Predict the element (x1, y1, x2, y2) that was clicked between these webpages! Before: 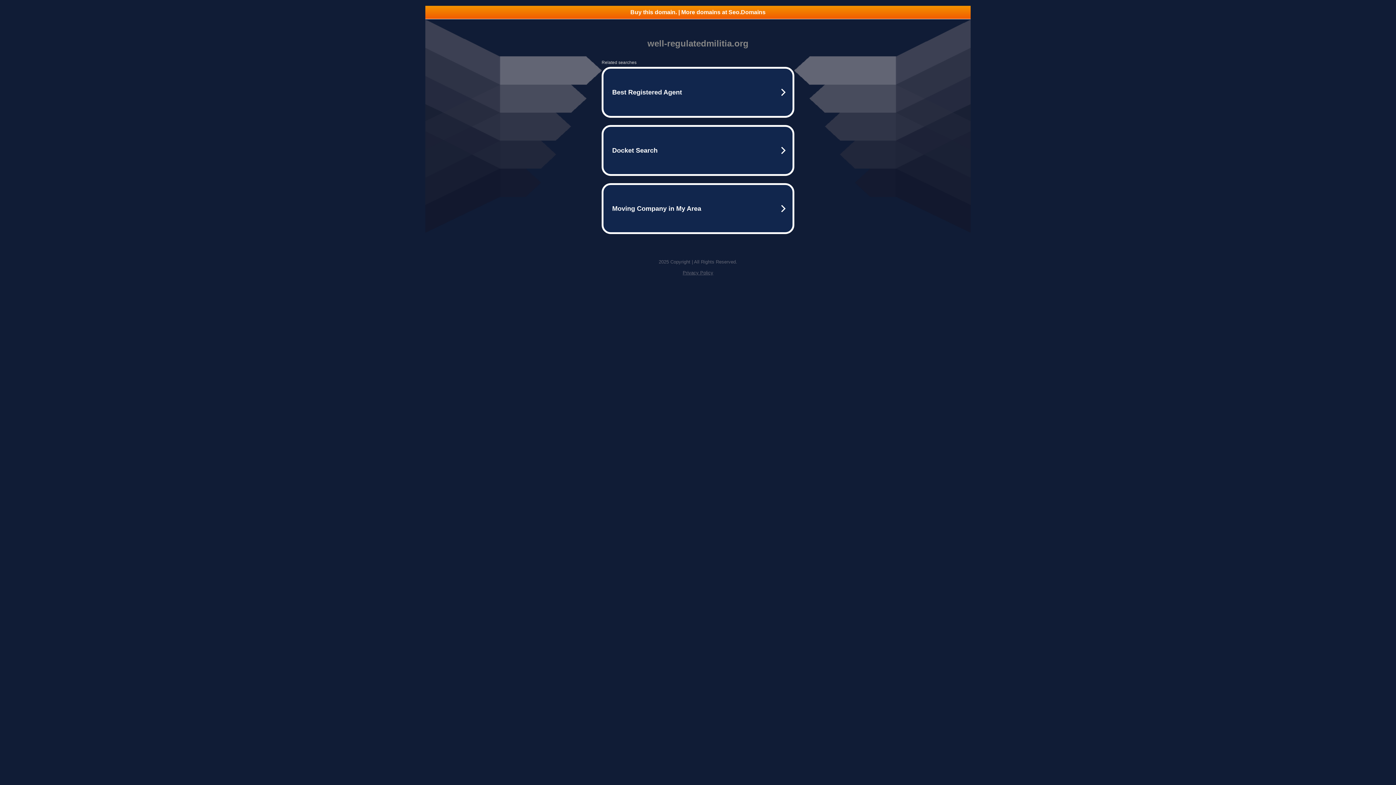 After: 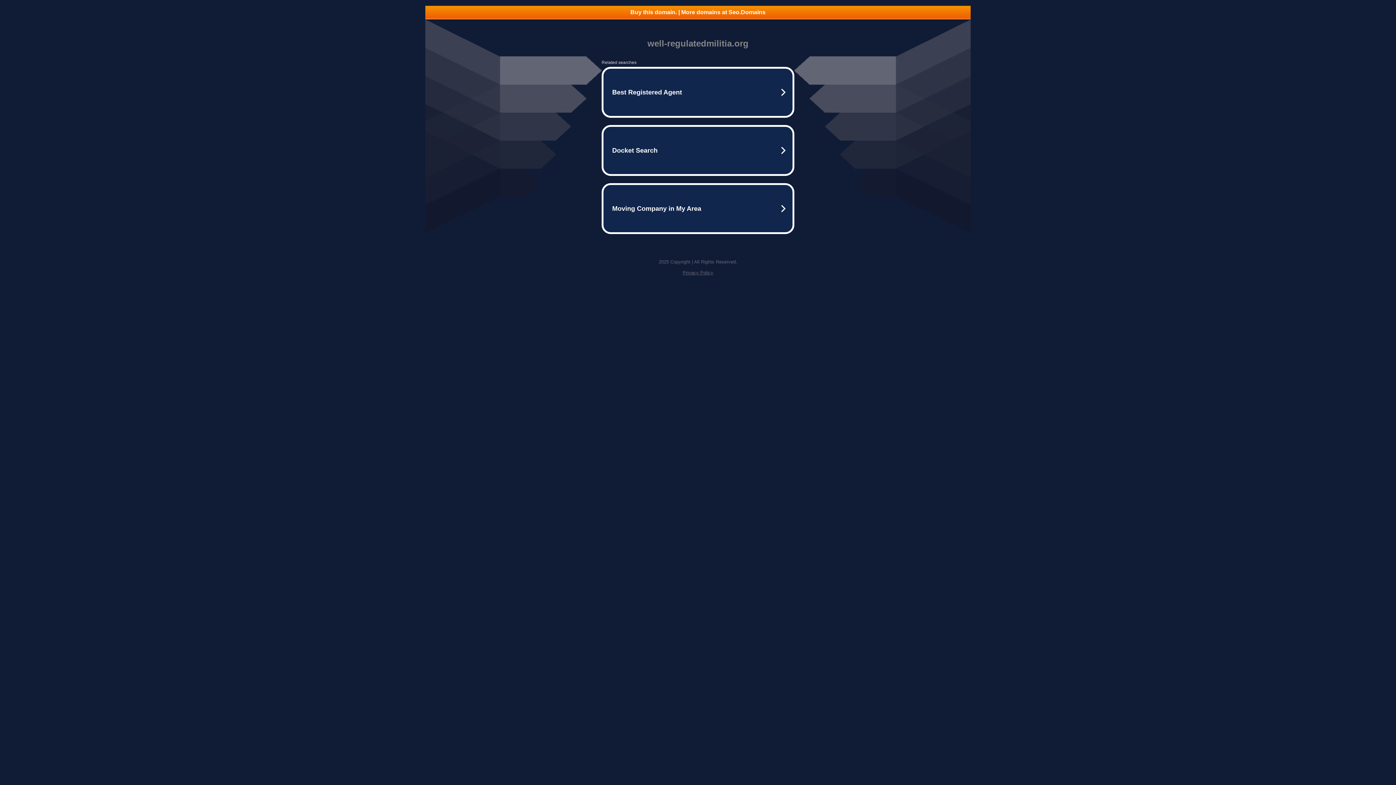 Action: bbox: (425, 5, 970, 18) label: Buy this domain. | More domains at Seo.Domains